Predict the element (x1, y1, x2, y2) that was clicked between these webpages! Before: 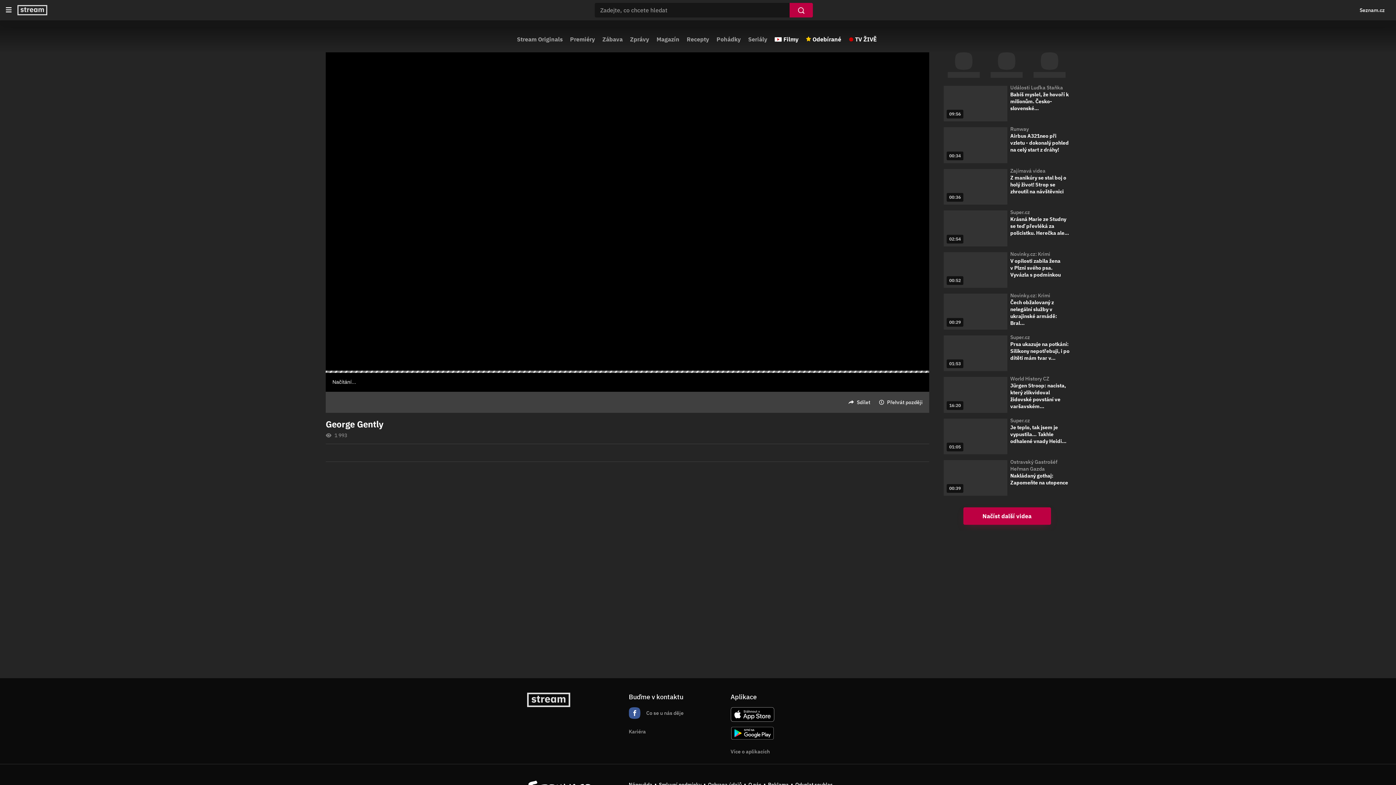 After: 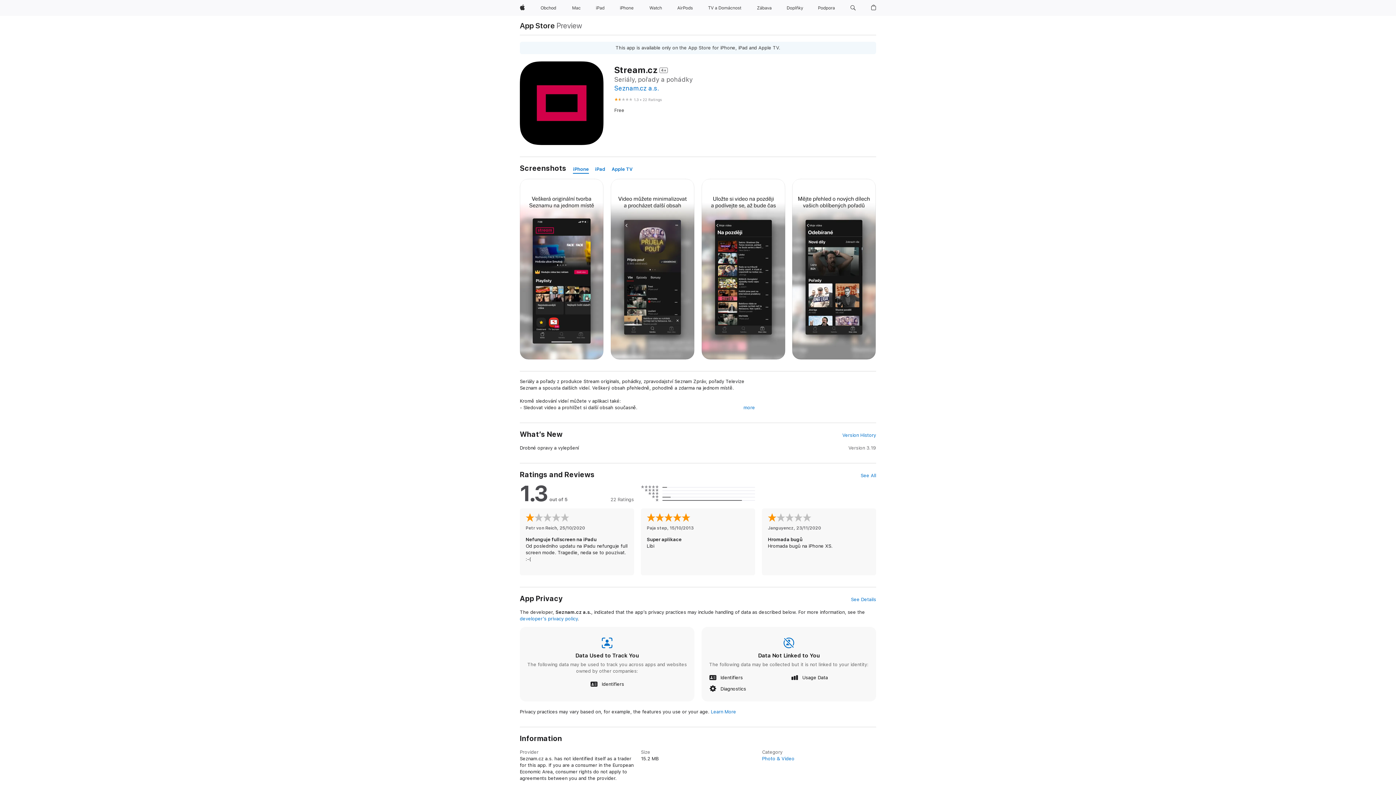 Action: bbox: (730, 707, 774, 722)